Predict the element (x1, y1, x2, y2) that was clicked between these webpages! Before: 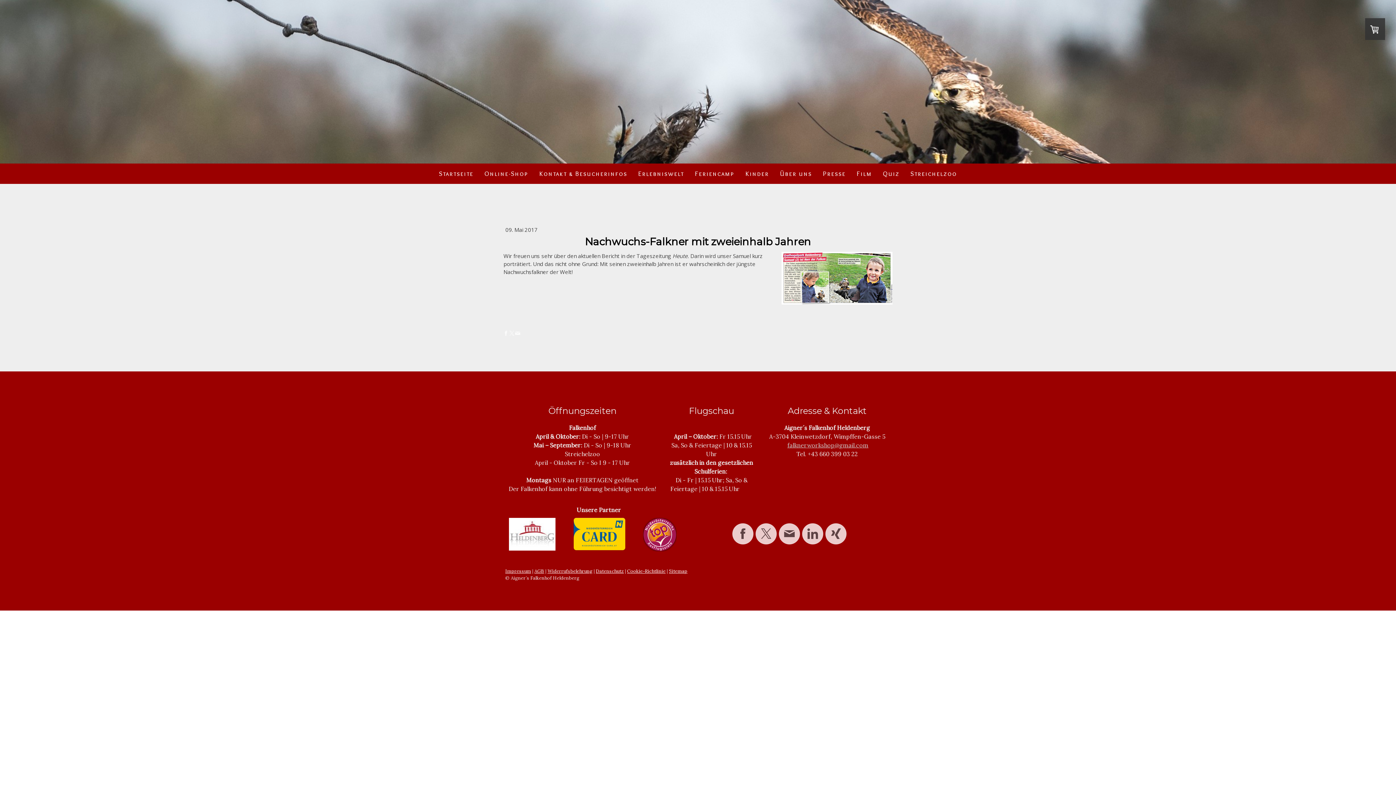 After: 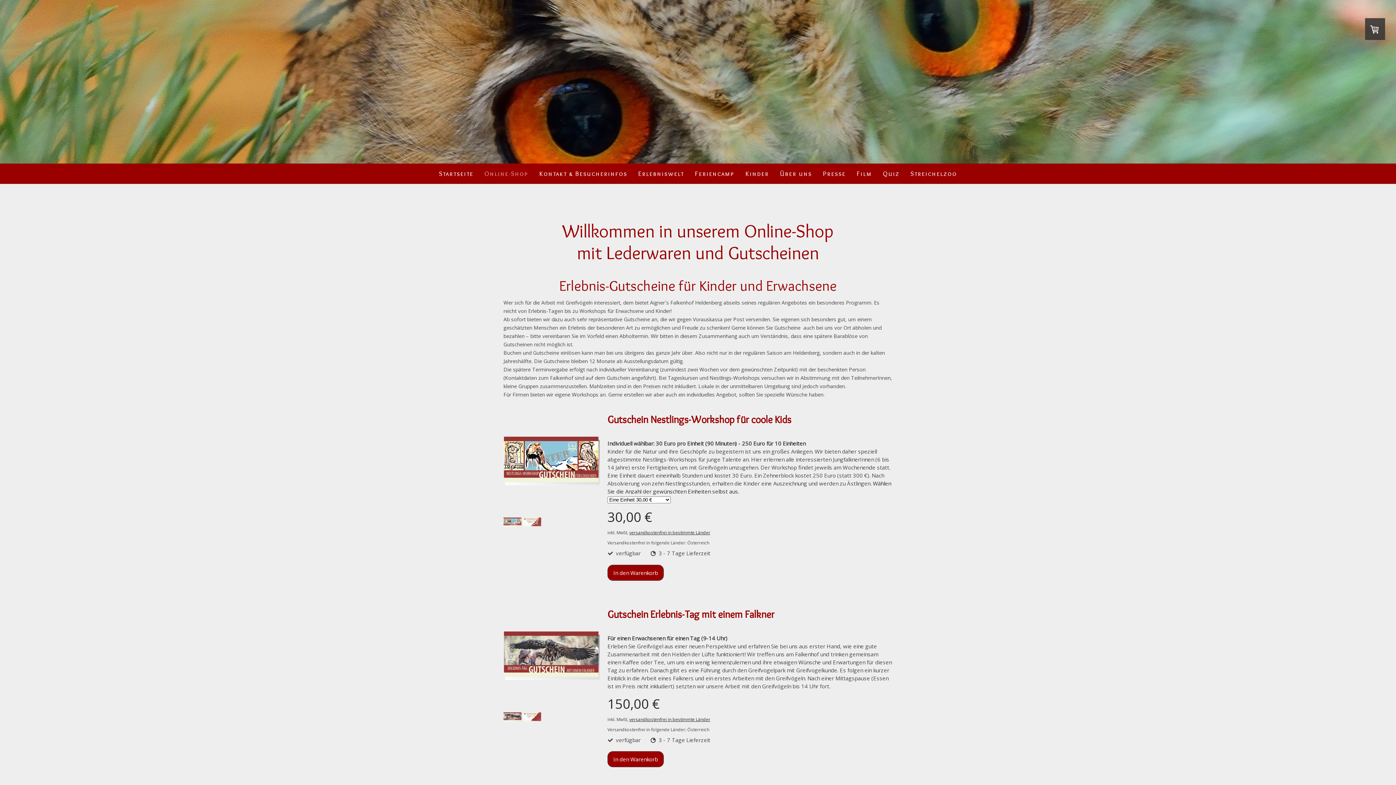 Action: bbox: (479, 163, 534, 184) label: Online-Shop